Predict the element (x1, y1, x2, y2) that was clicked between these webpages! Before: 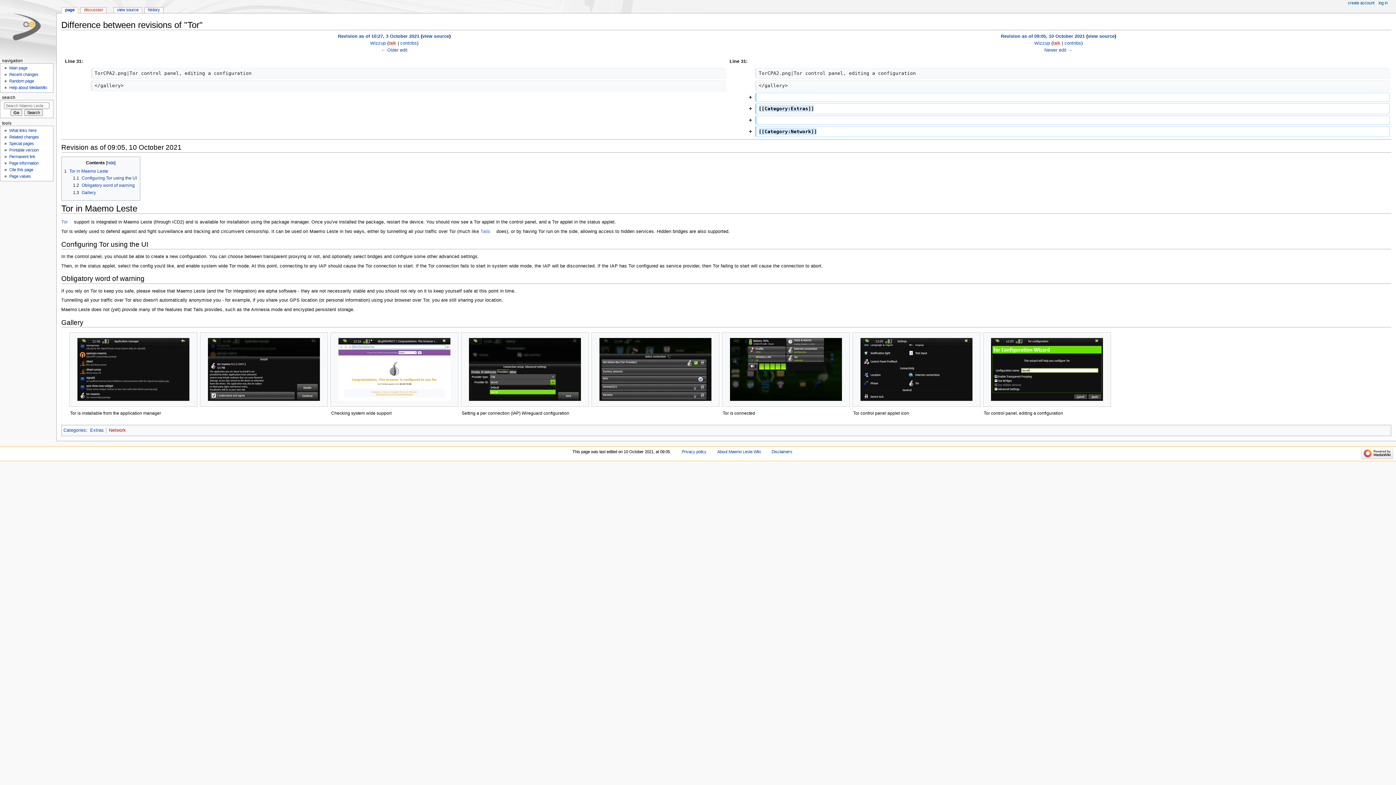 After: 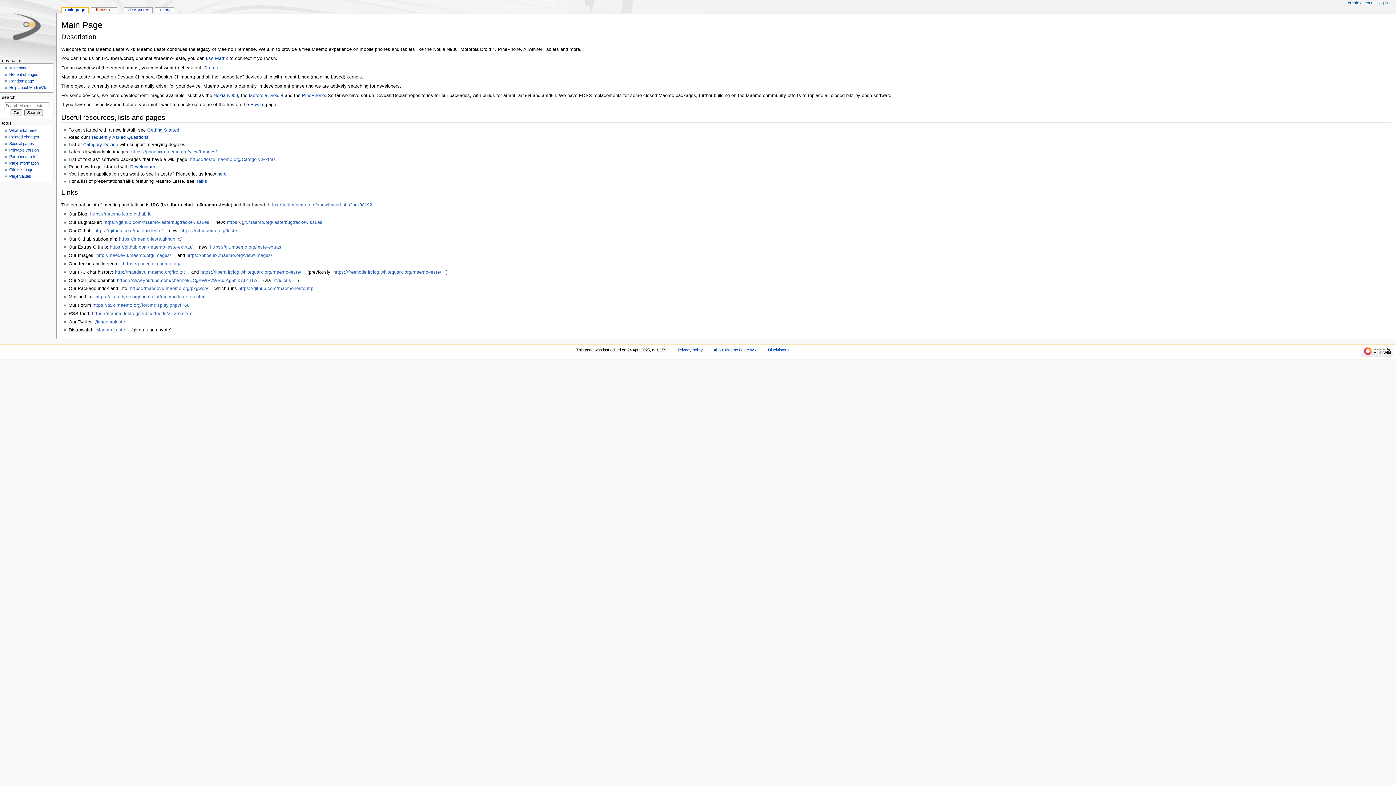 Action: bbox: (0, 0, 56, 56)